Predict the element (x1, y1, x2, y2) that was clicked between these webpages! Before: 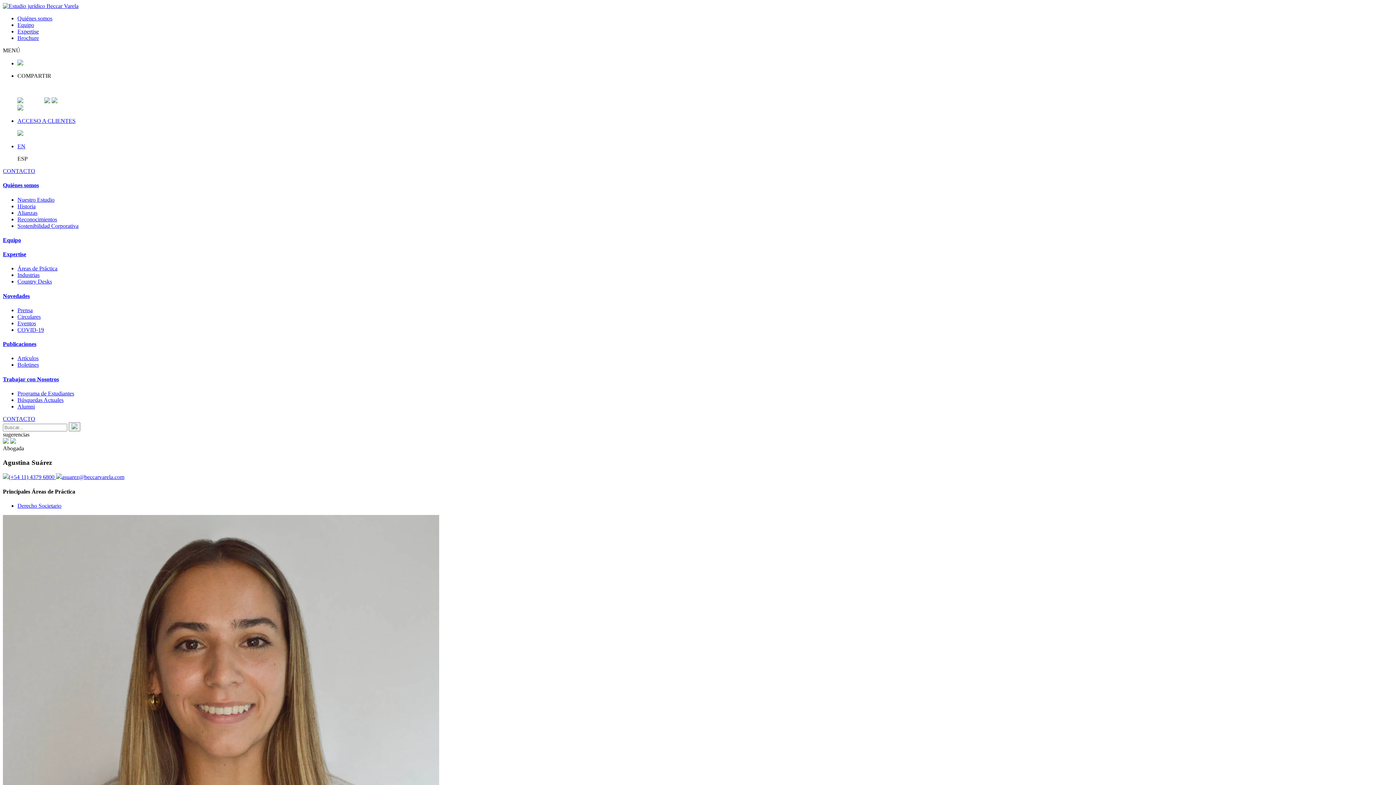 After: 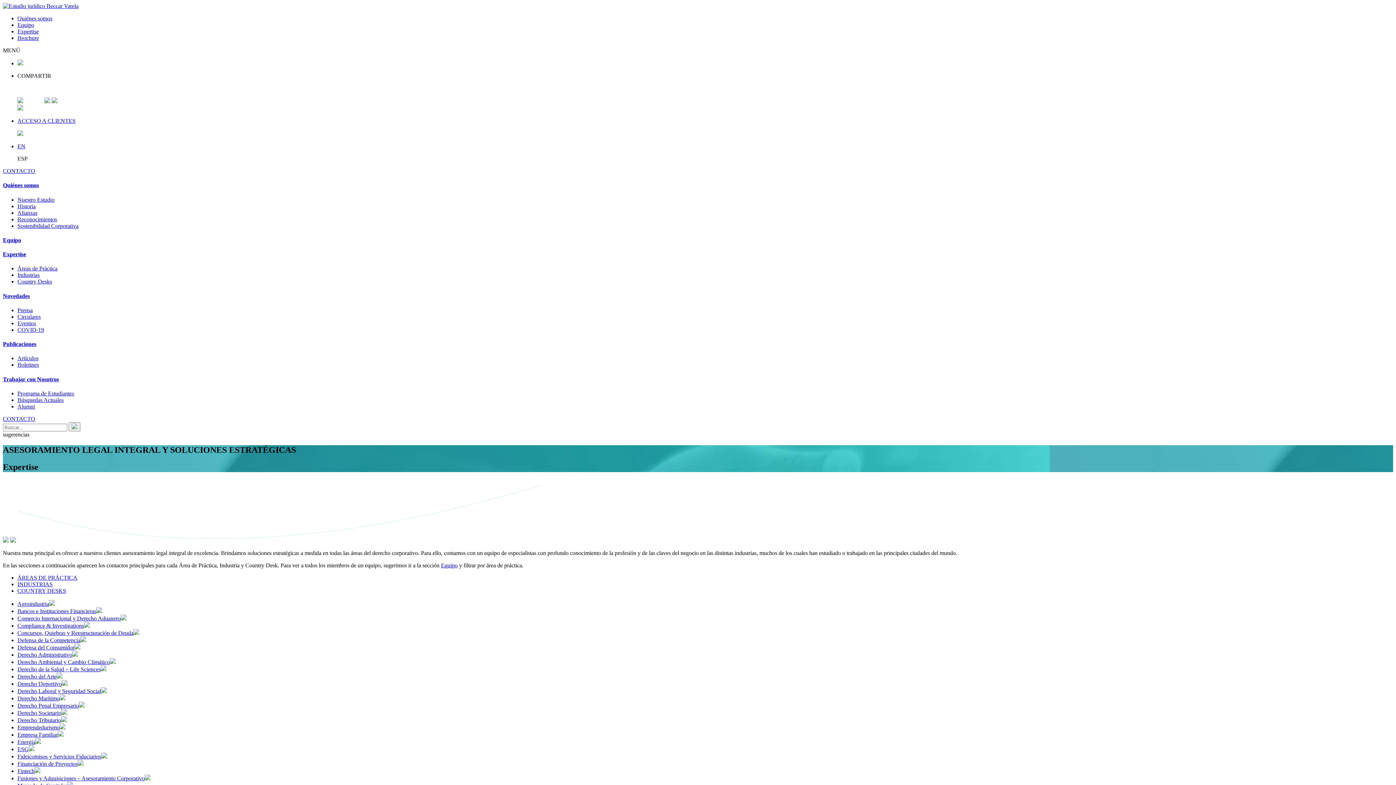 Action: label: Country Desks bbox: (17, 278, 52, 284)